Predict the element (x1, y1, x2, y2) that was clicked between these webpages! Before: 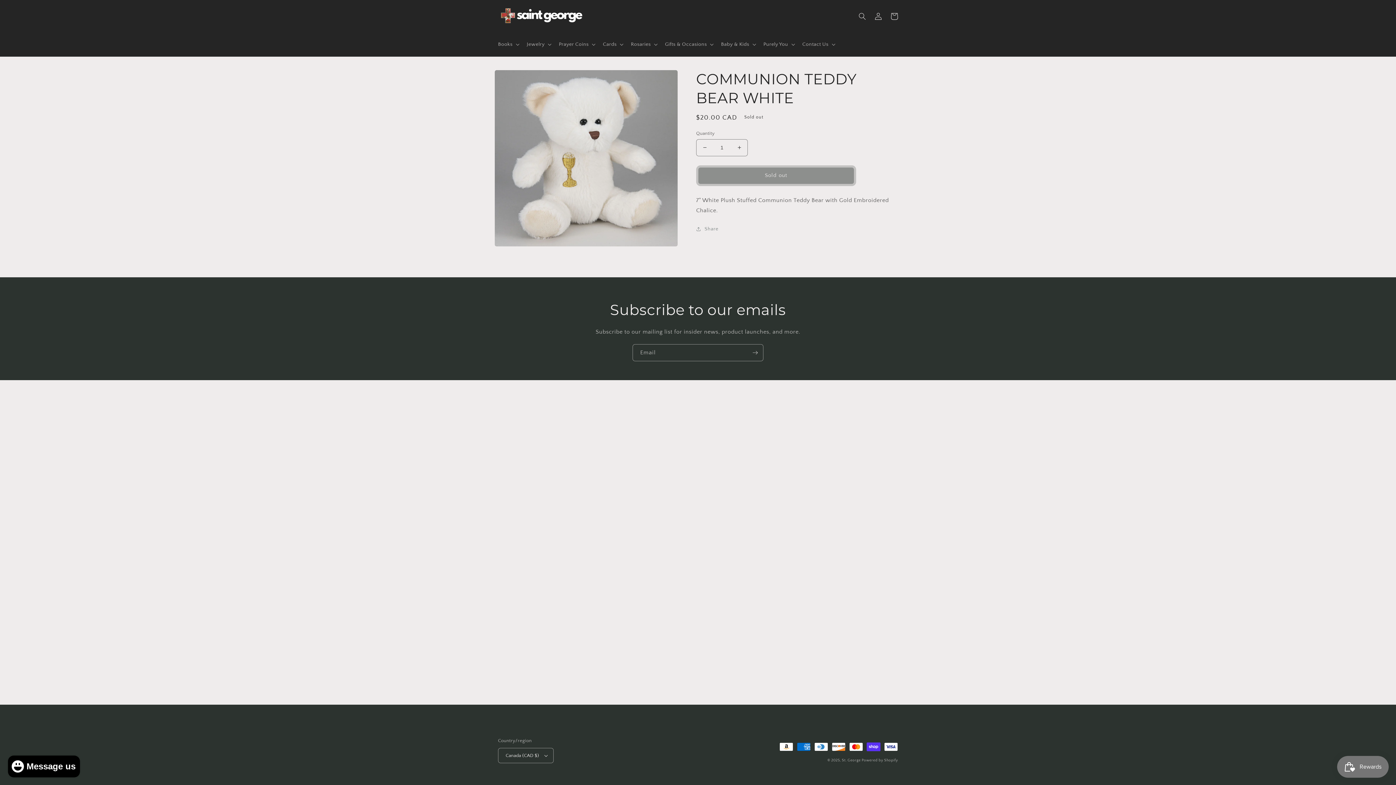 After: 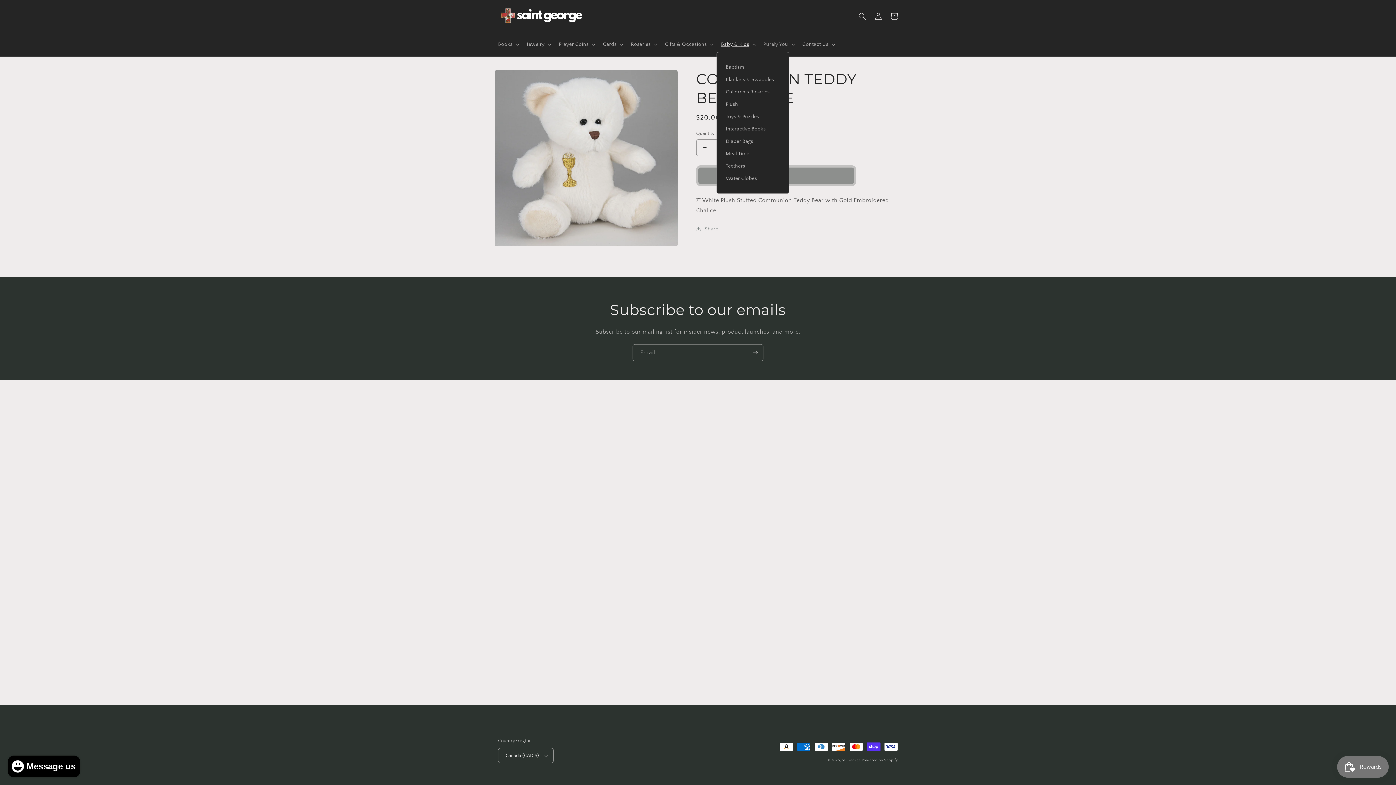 Action: bbox: (716, 36, 759, 51) label: Baby & Kids